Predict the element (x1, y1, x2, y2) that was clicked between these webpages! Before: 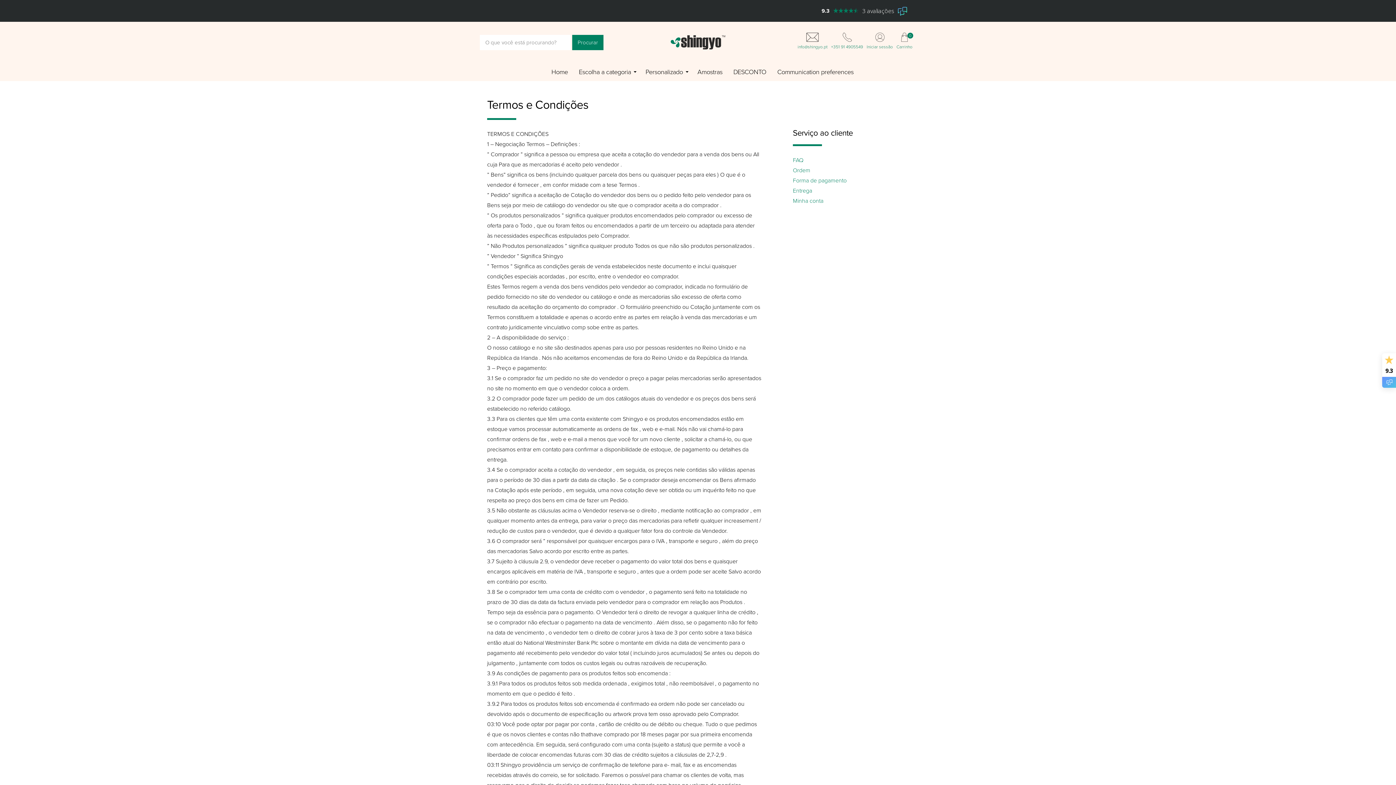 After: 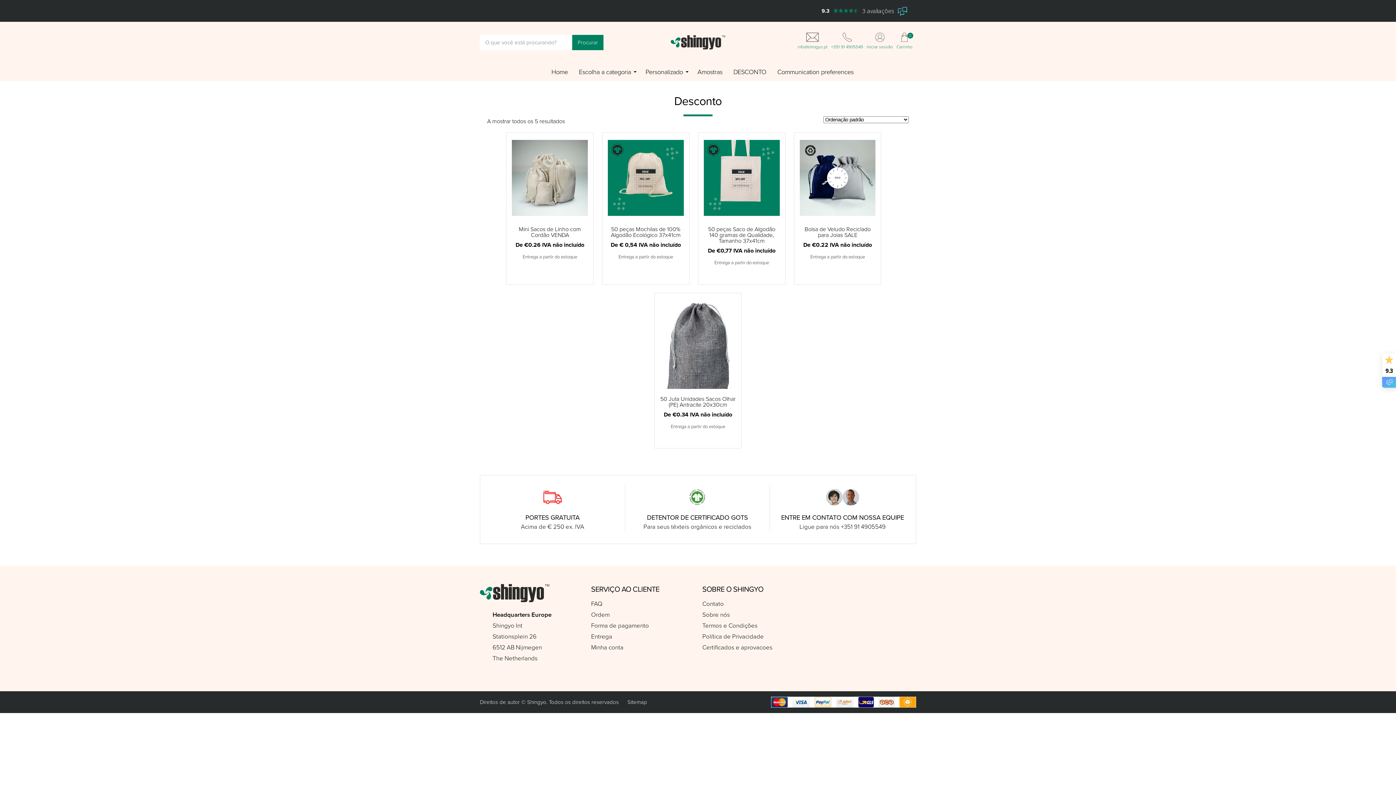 Action: bbox: (733, 68, 766, 76) label: DESCONTO